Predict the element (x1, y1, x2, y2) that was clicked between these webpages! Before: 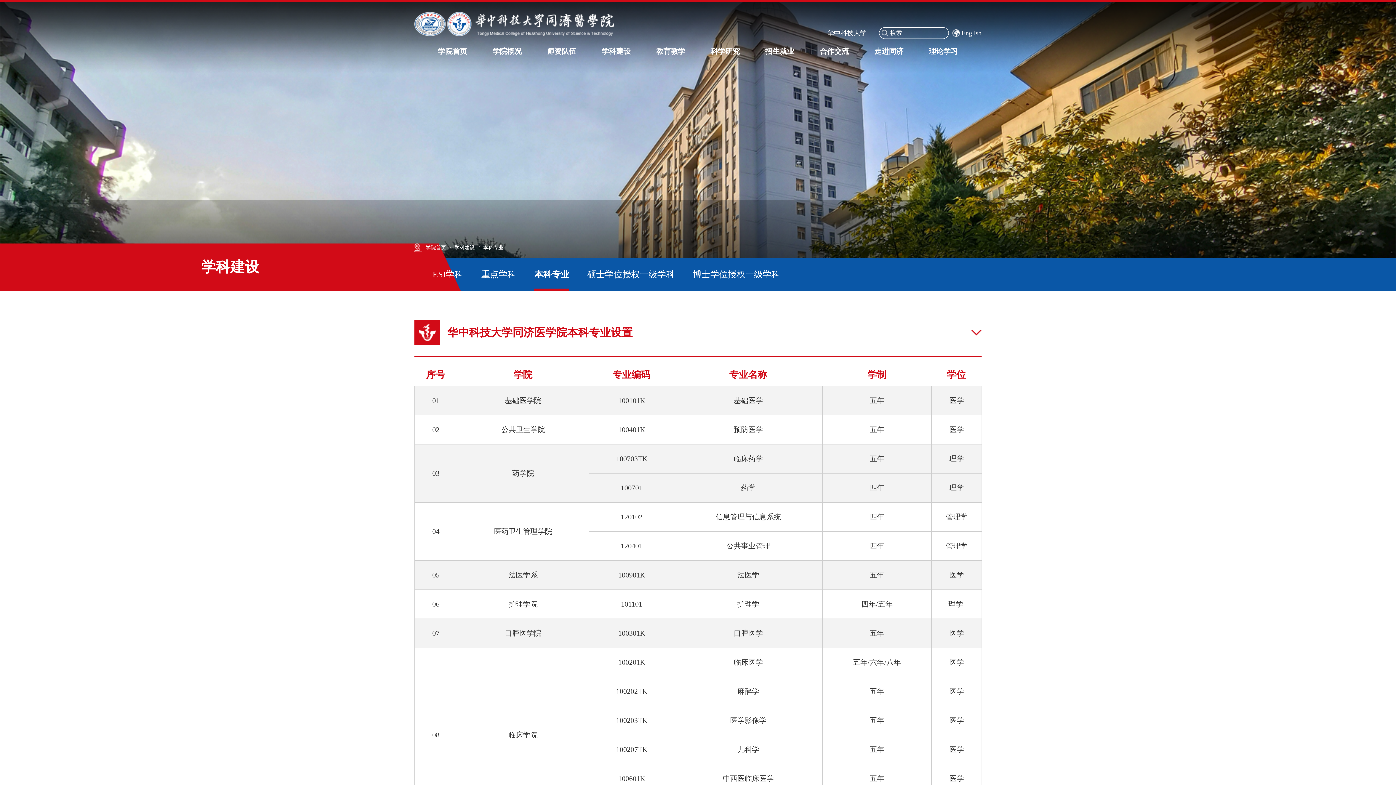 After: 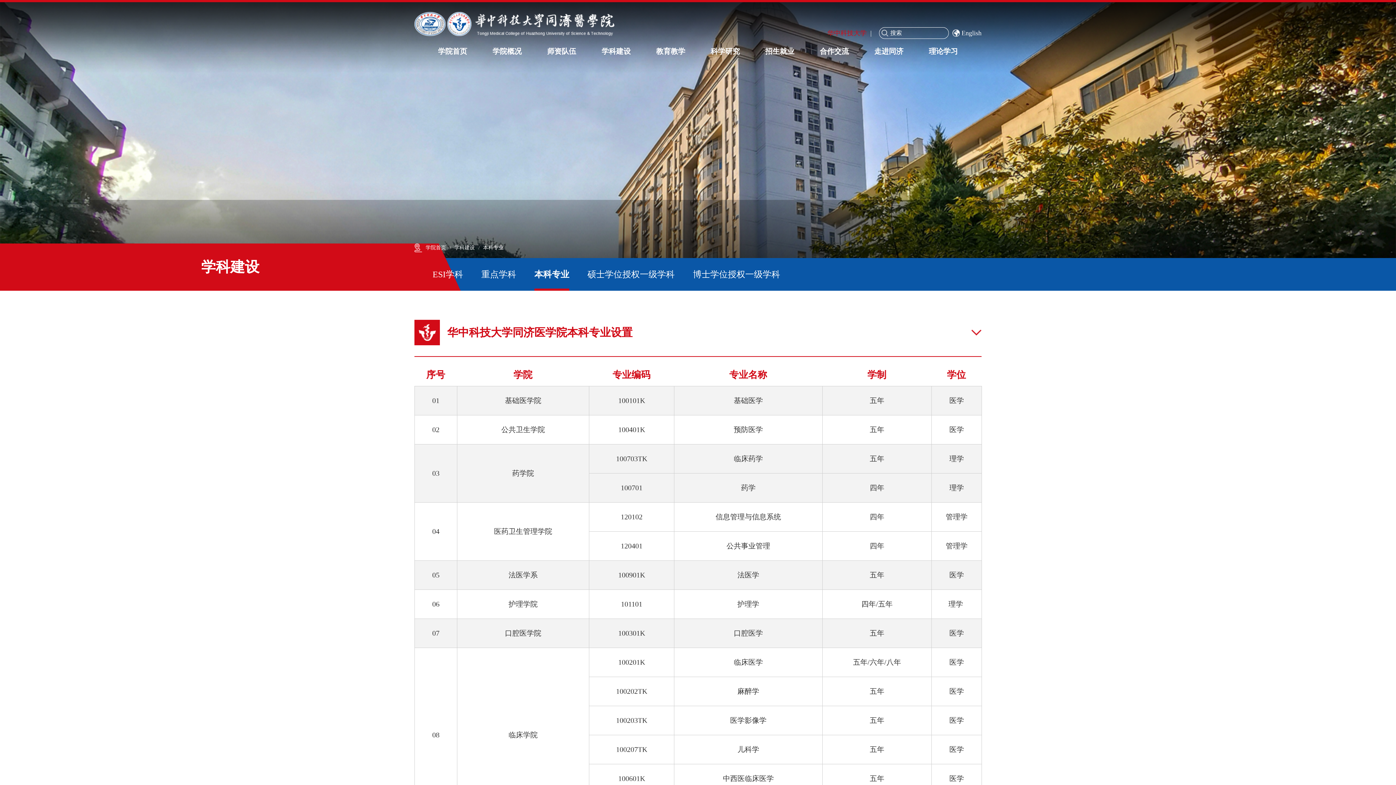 Action: bbox: (827, 28, 866, 37) label: 华中科技大学